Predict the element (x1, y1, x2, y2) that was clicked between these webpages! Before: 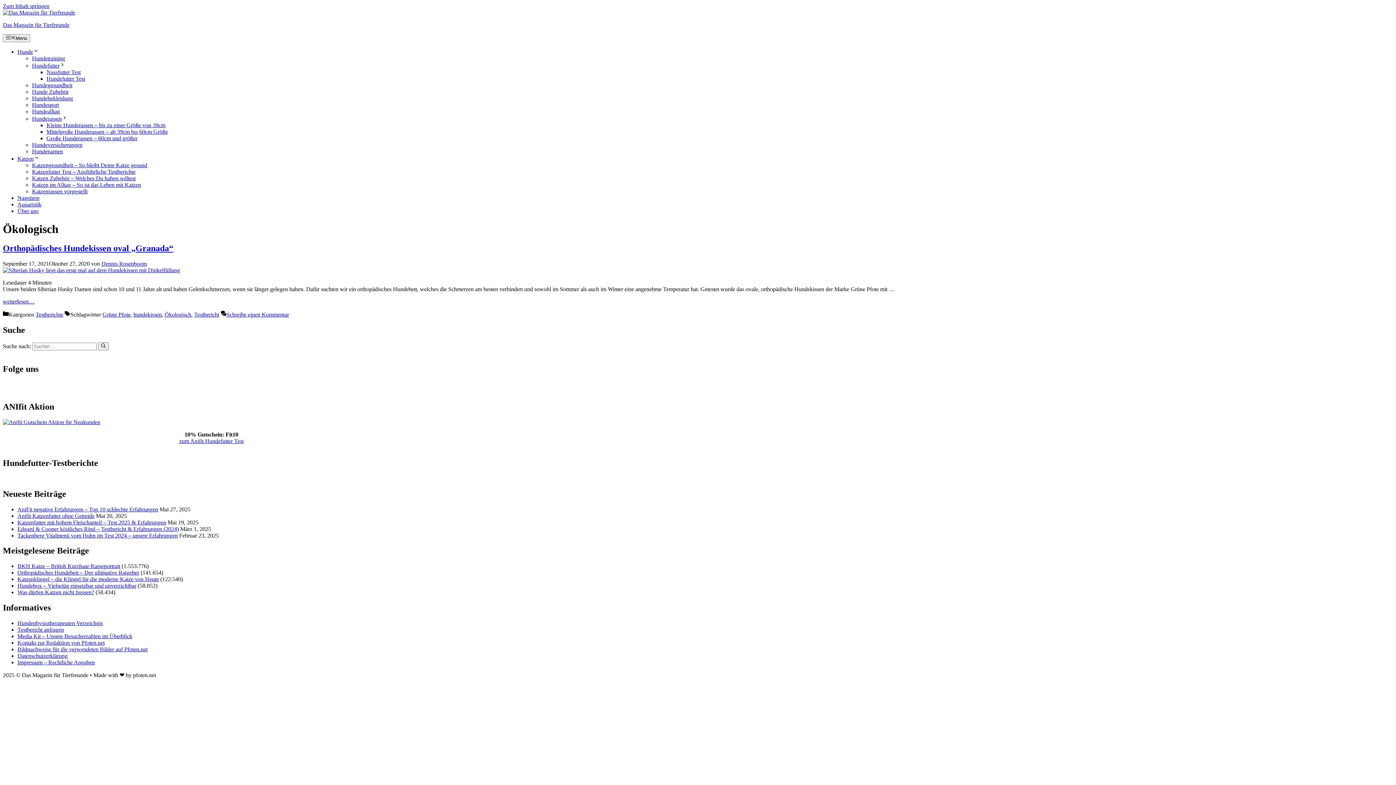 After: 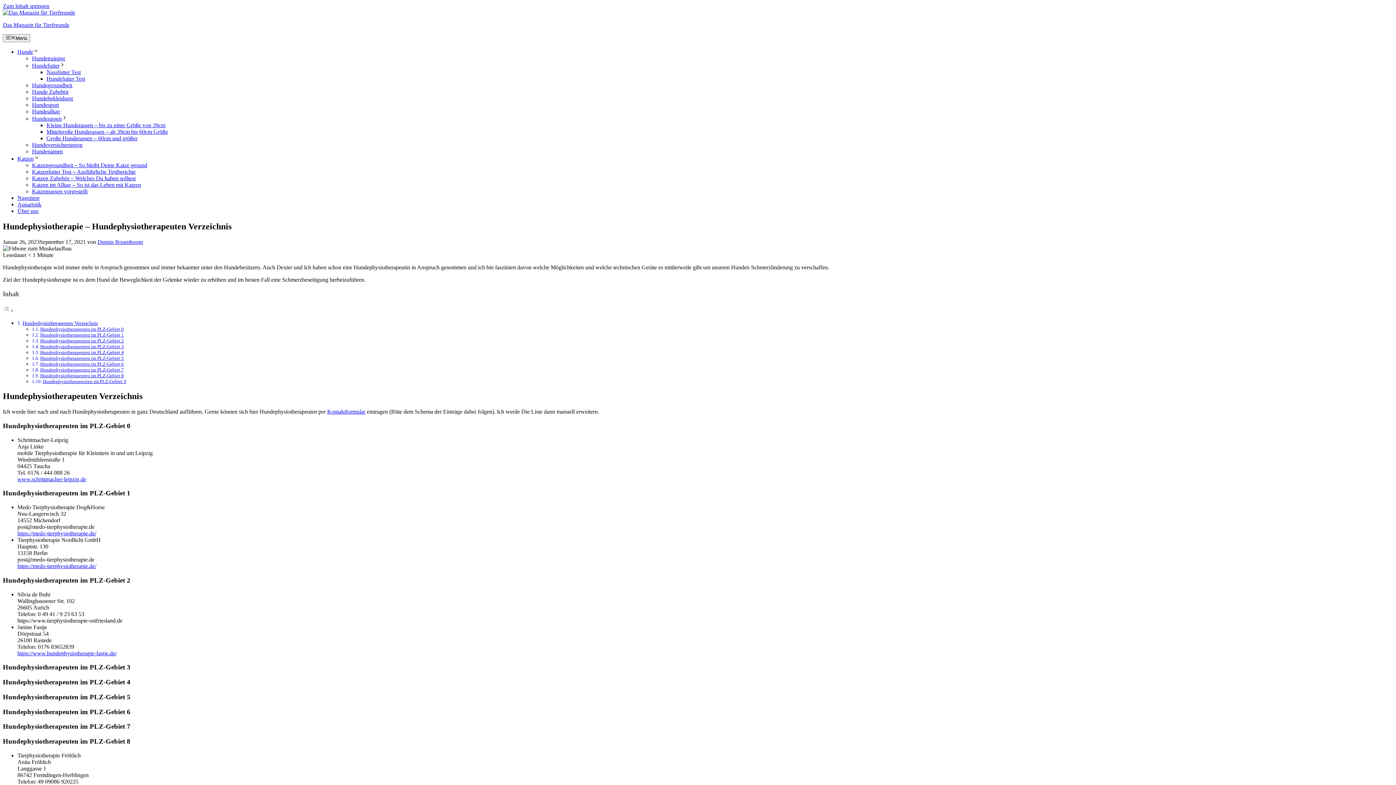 Action: label: Hundephysiotherapeuten Verzeichnis bbox: (17, 620, 102, 626)